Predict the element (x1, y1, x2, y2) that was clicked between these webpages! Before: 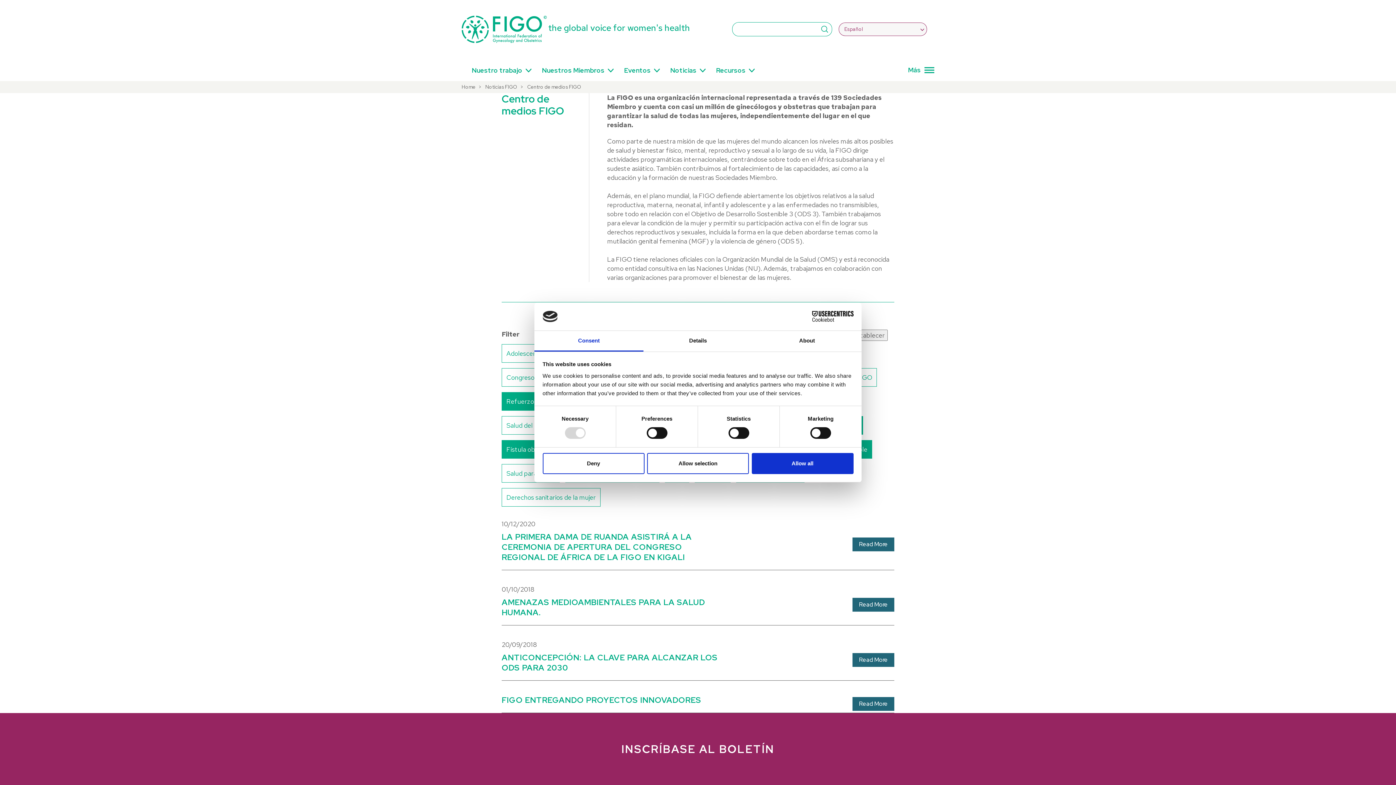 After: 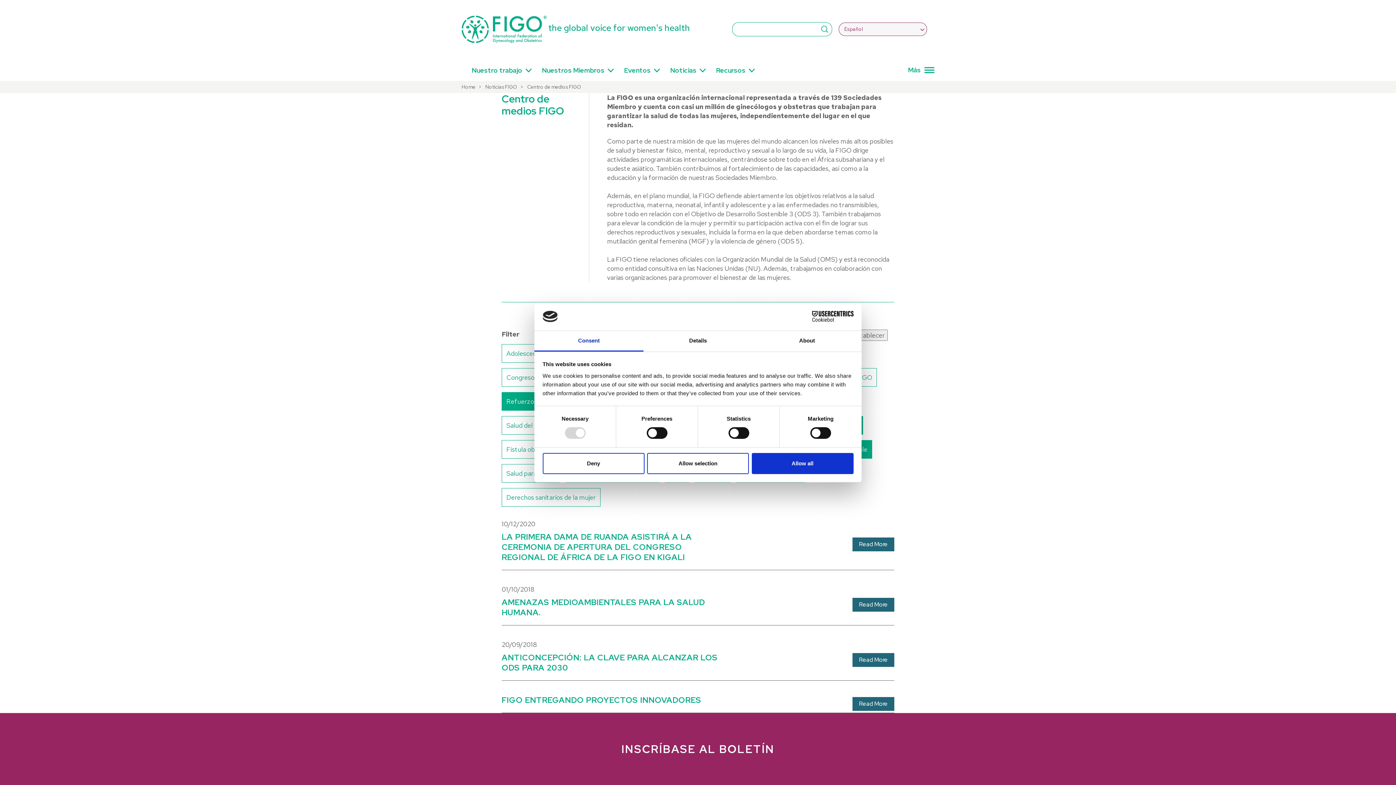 Action: bbox: (501, 440, 562, 458) label: Fístula obstétrica